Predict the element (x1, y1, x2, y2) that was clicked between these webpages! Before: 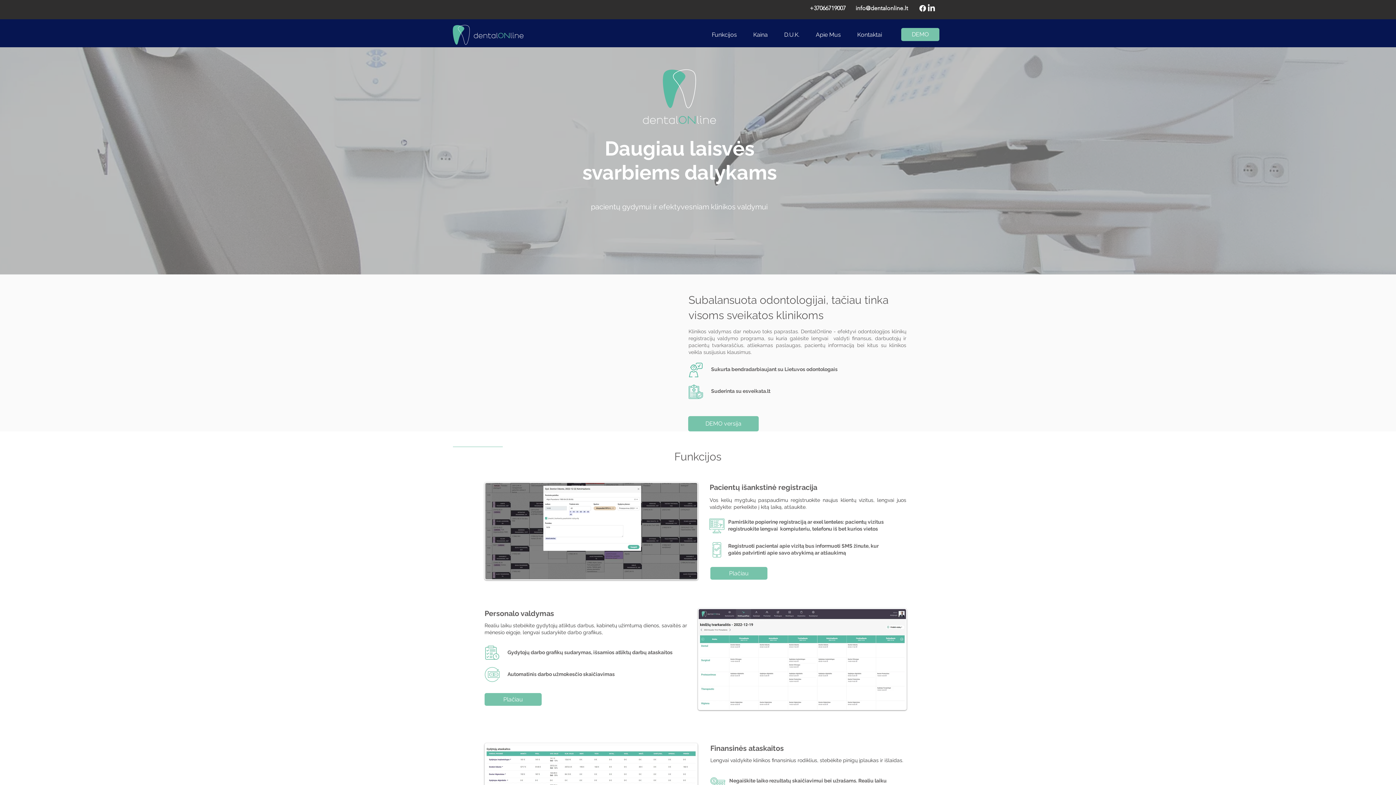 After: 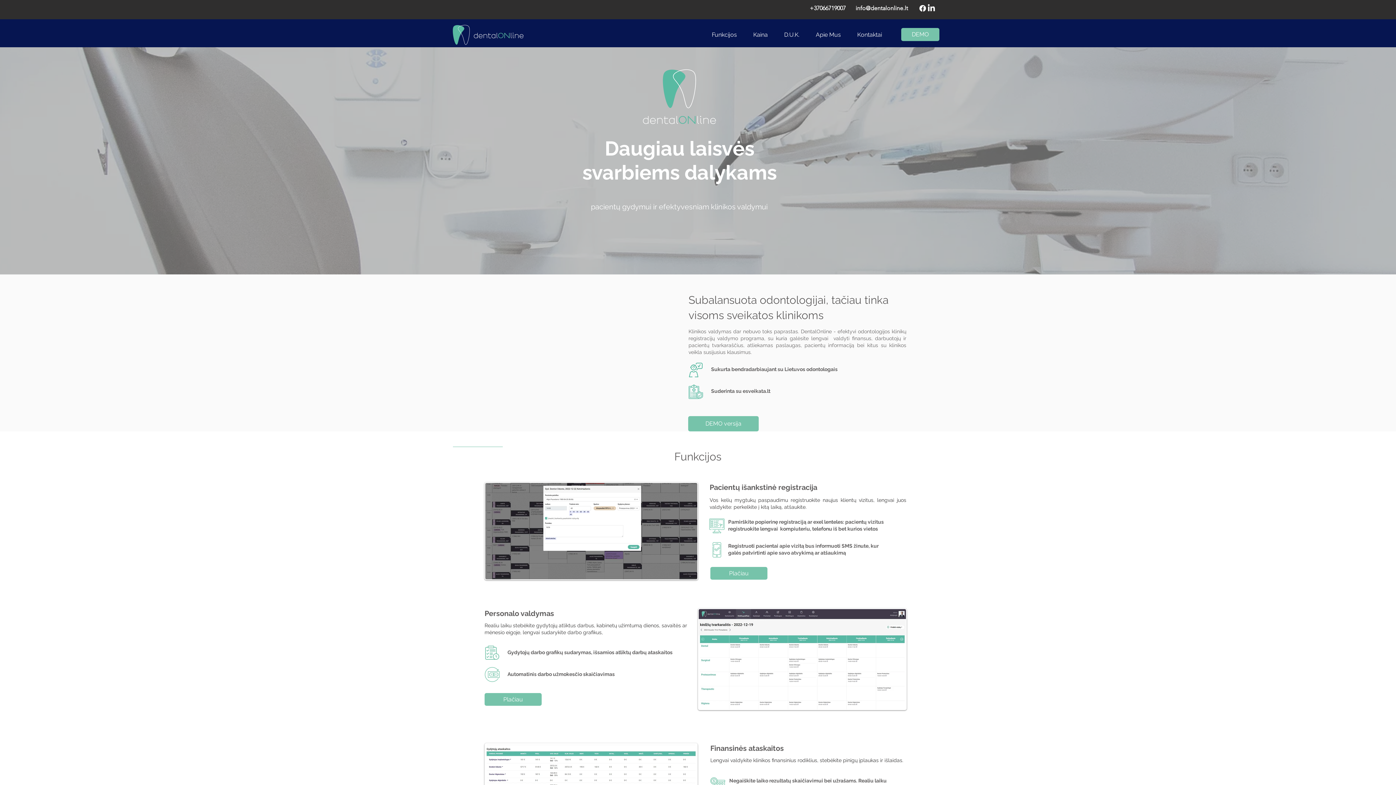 Action: label: Funkcijos bbox: (707, 22, 748, 40)